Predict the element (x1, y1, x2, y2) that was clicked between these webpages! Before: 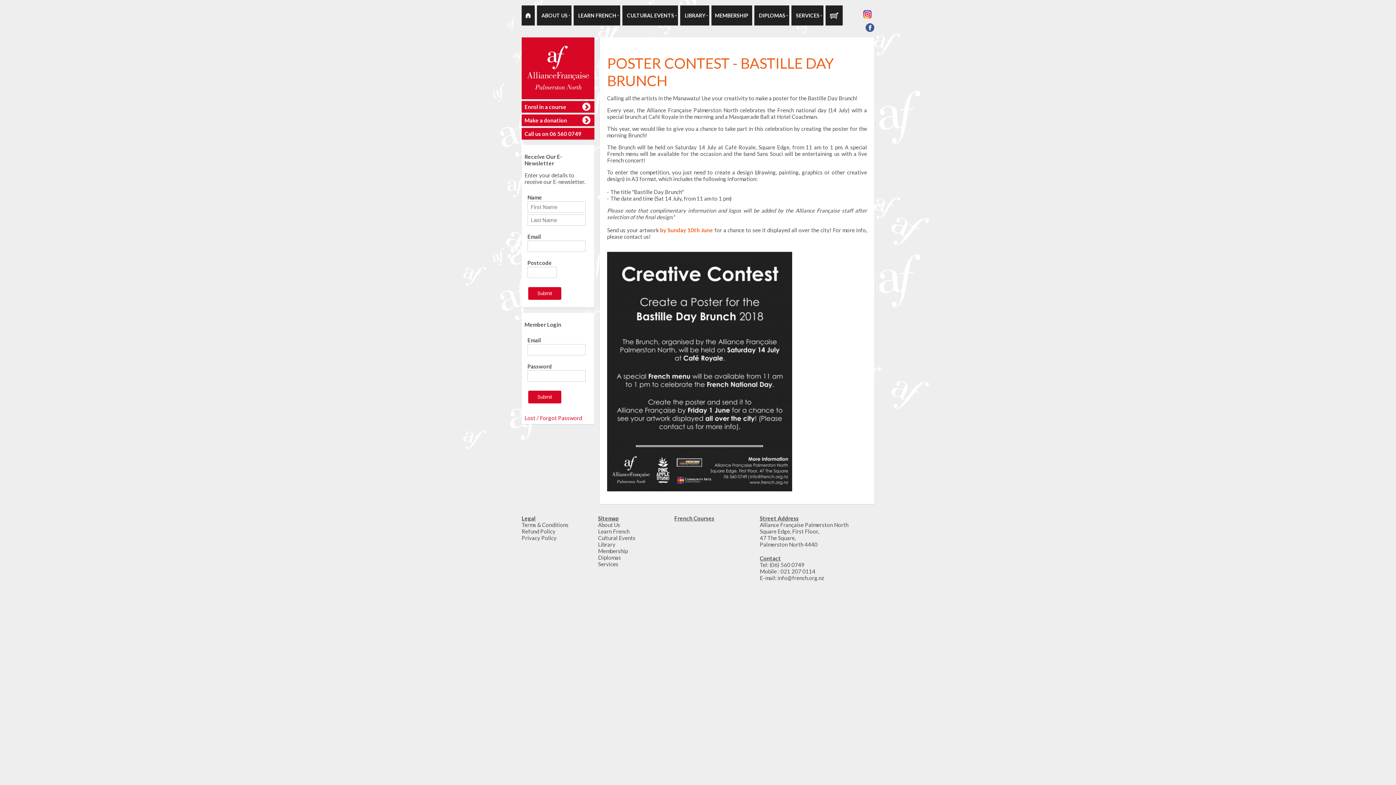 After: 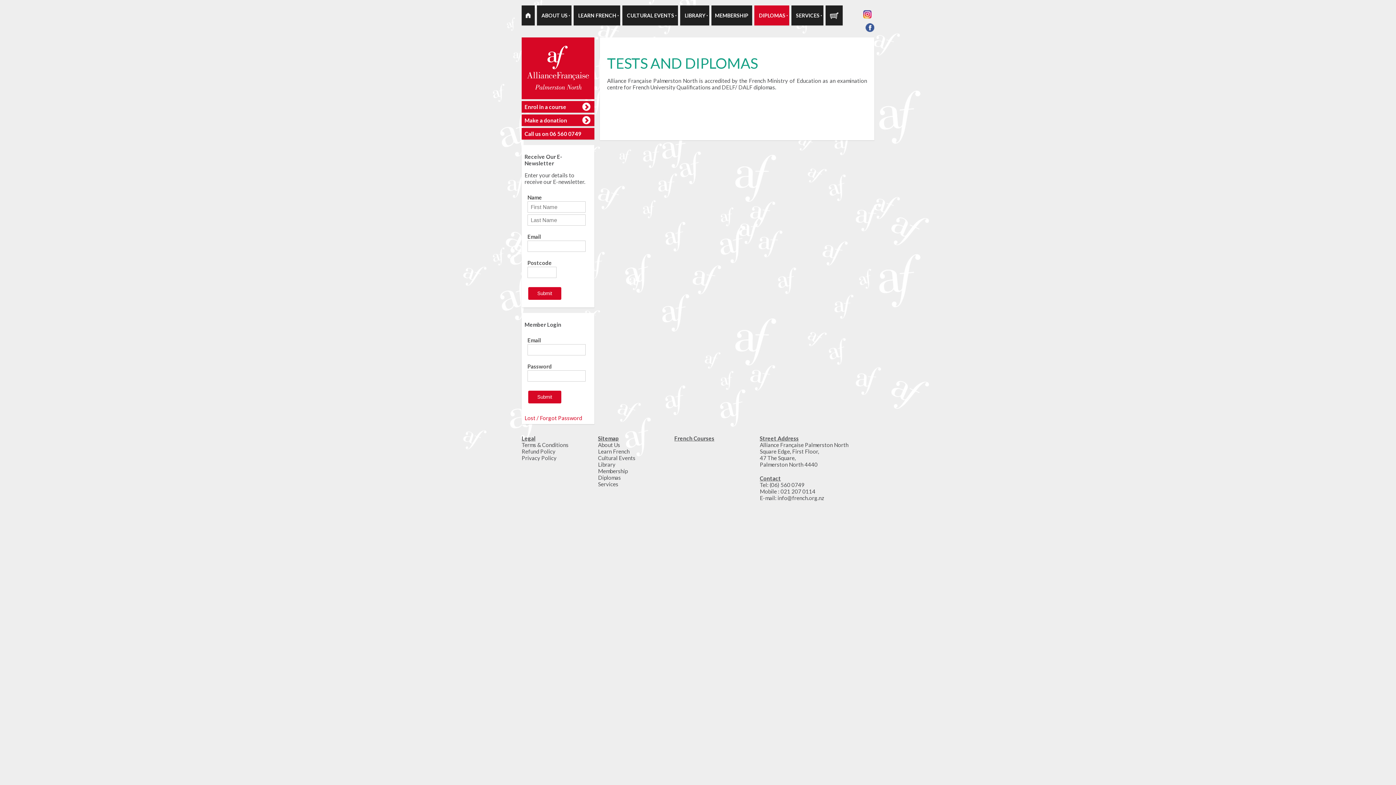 Action: label: Diplomas bbox: (598, 554, 674, 561)